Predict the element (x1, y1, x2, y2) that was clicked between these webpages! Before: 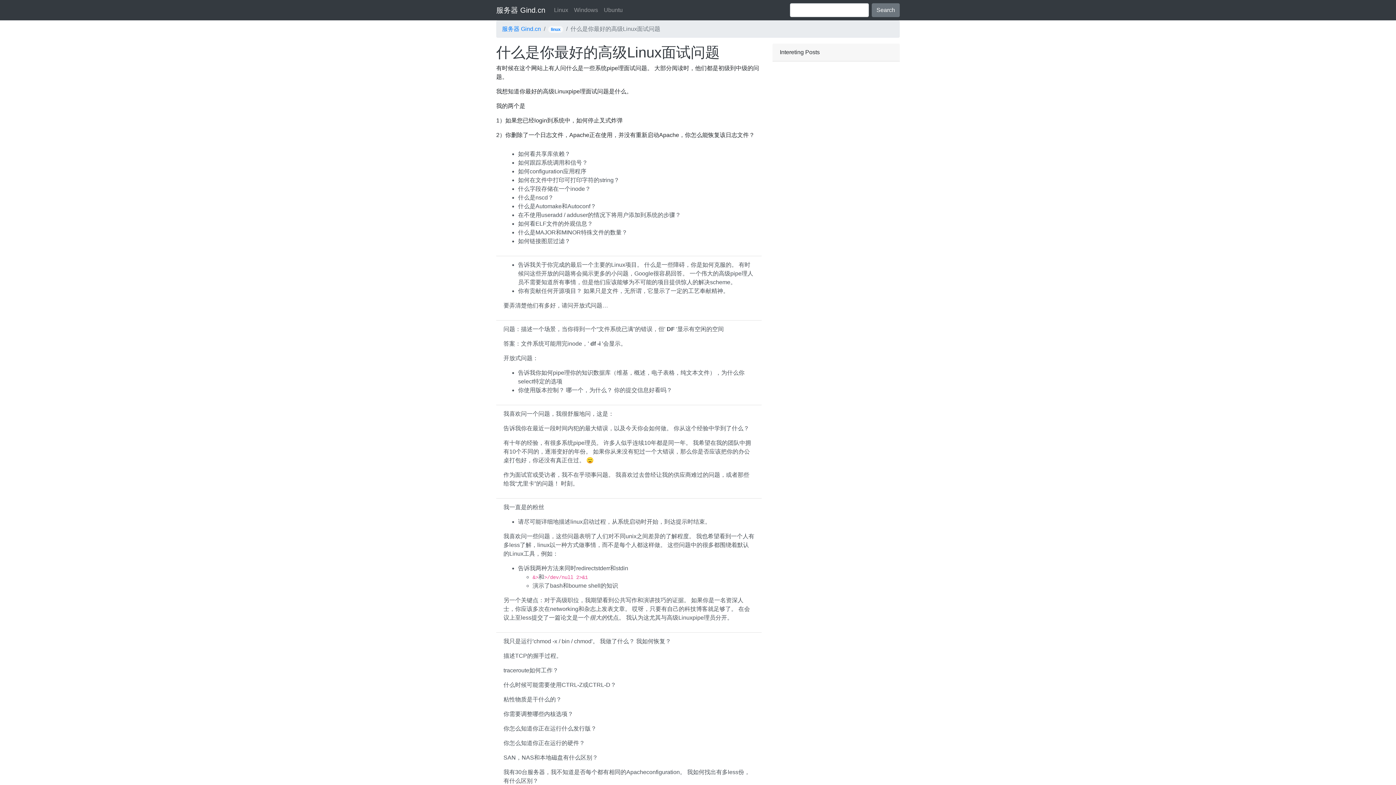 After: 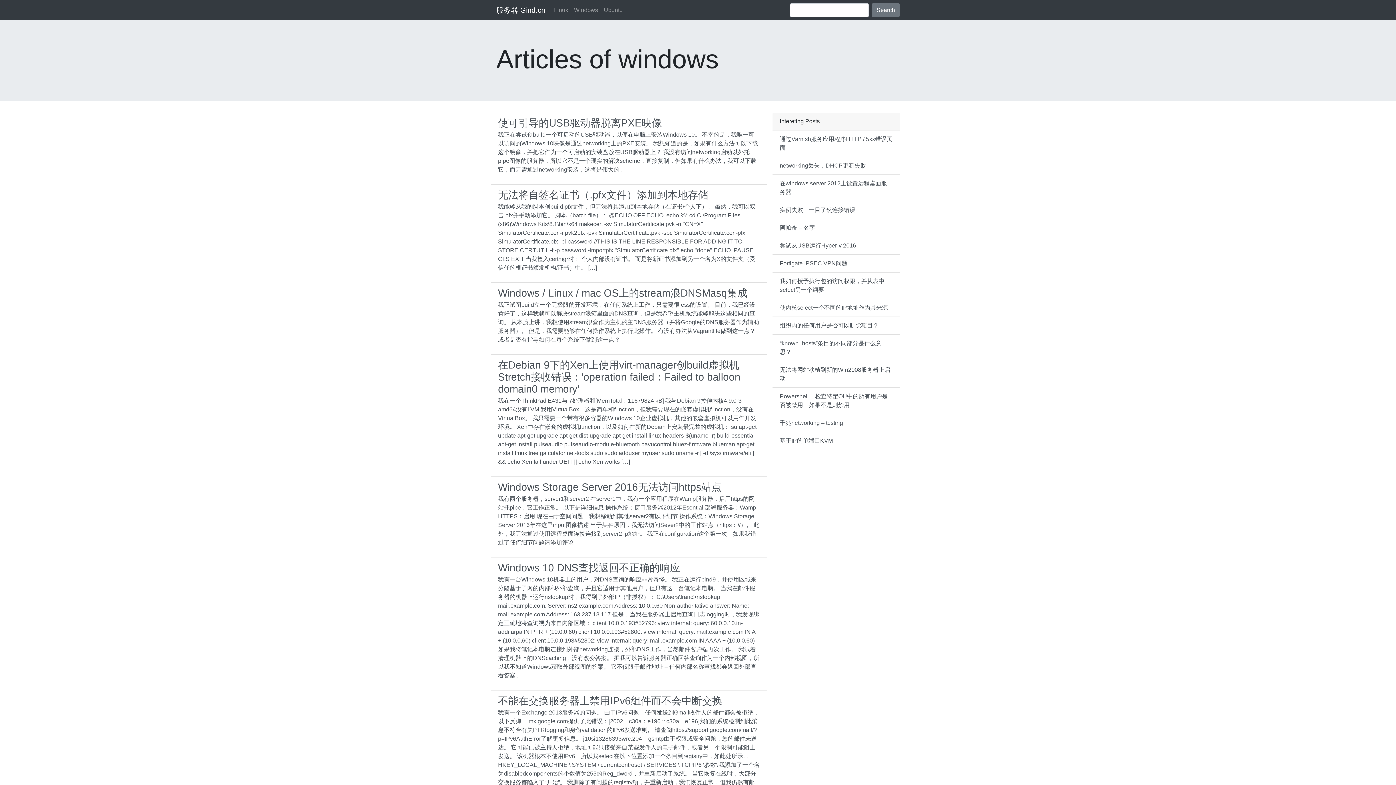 Action: label: Windows bbox: (571, 2, 601, 17)